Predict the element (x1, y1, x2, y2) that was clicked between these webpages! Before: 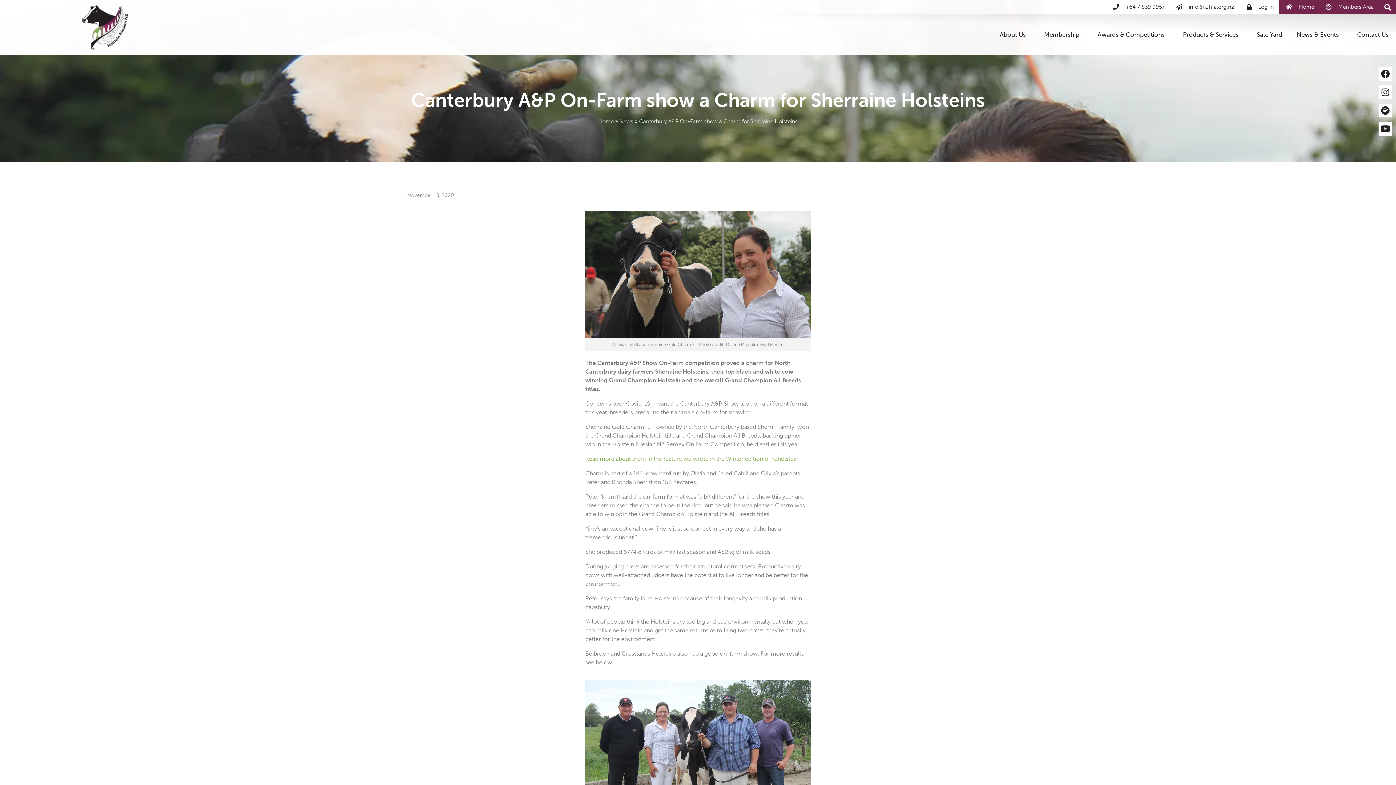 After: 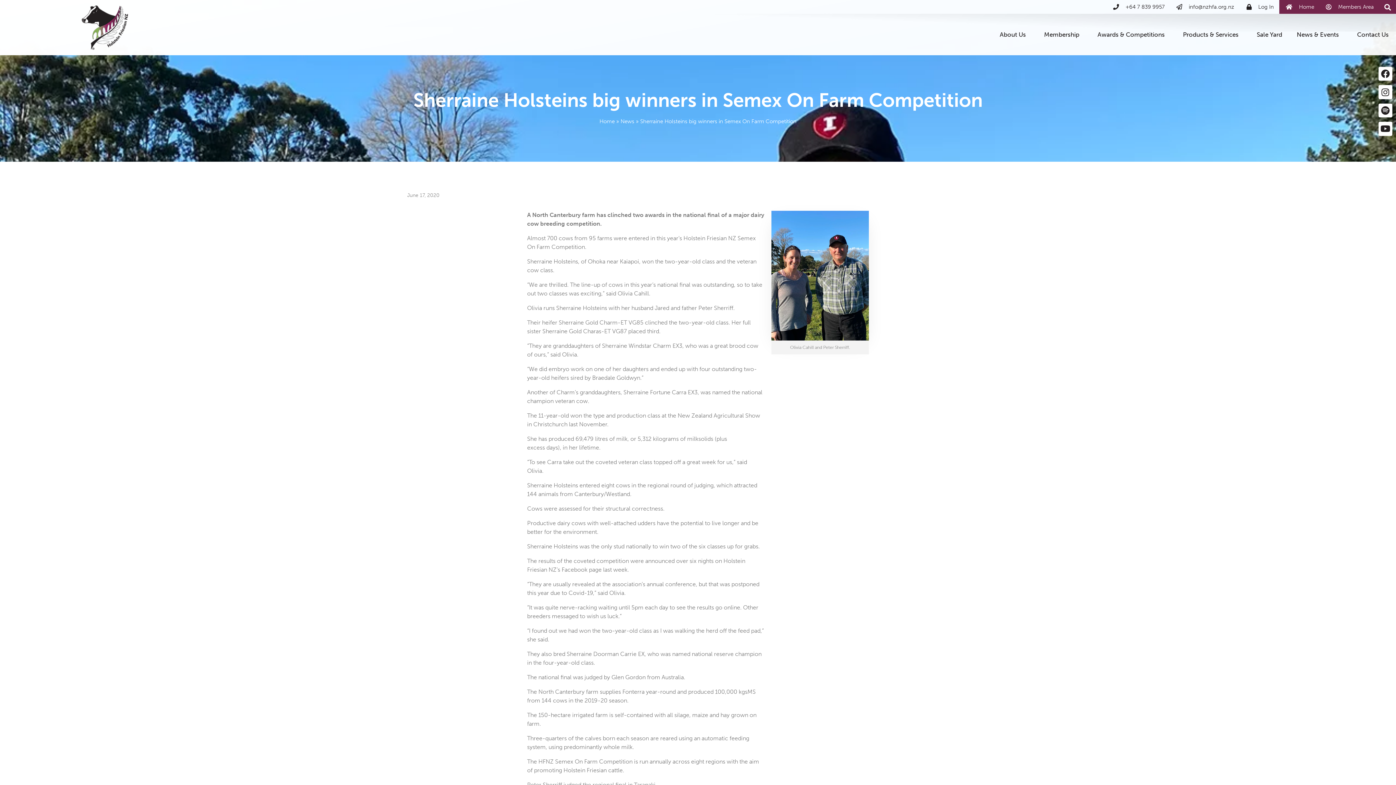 Action: label: Read more about them in the feature we wrote in the Winter edition of nzholstein. bbox: (585, 455, 800, 462)